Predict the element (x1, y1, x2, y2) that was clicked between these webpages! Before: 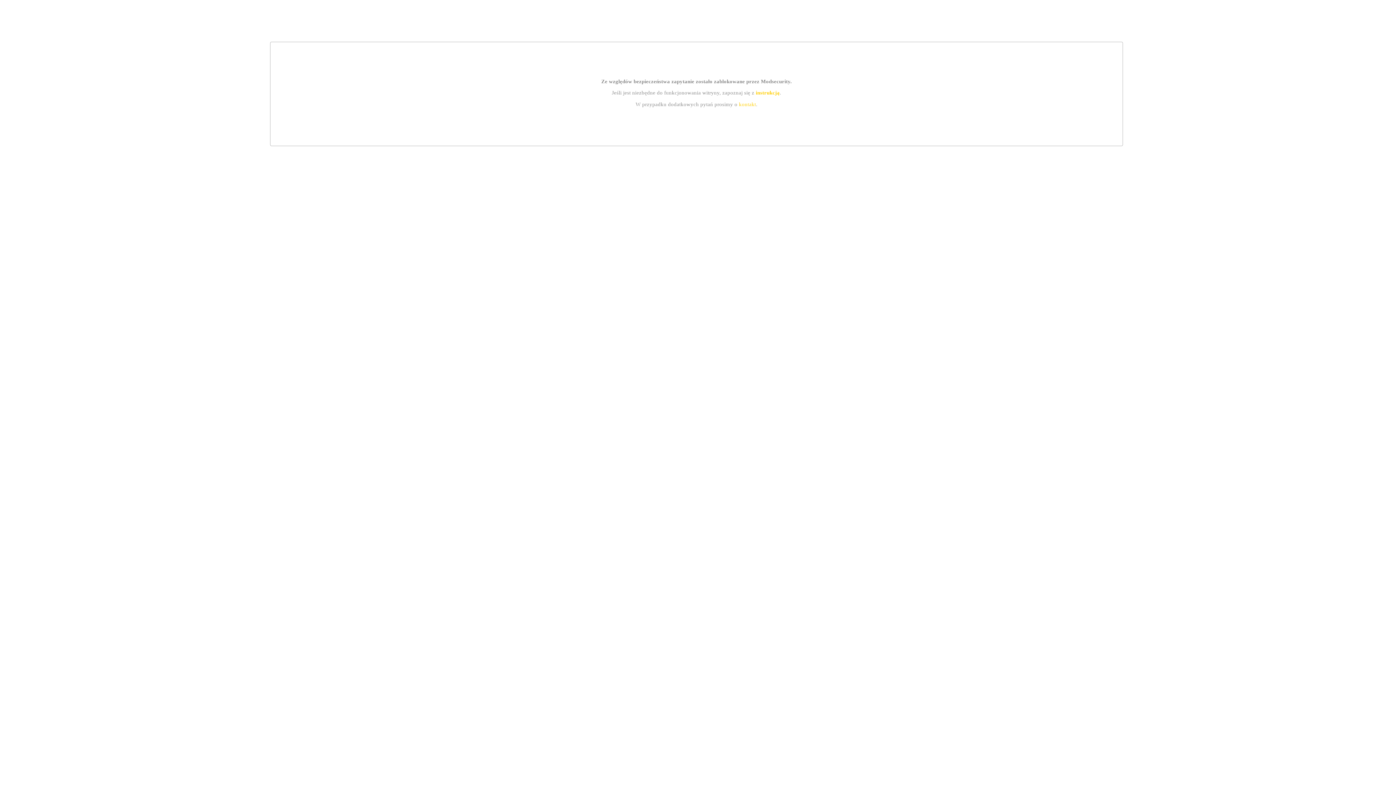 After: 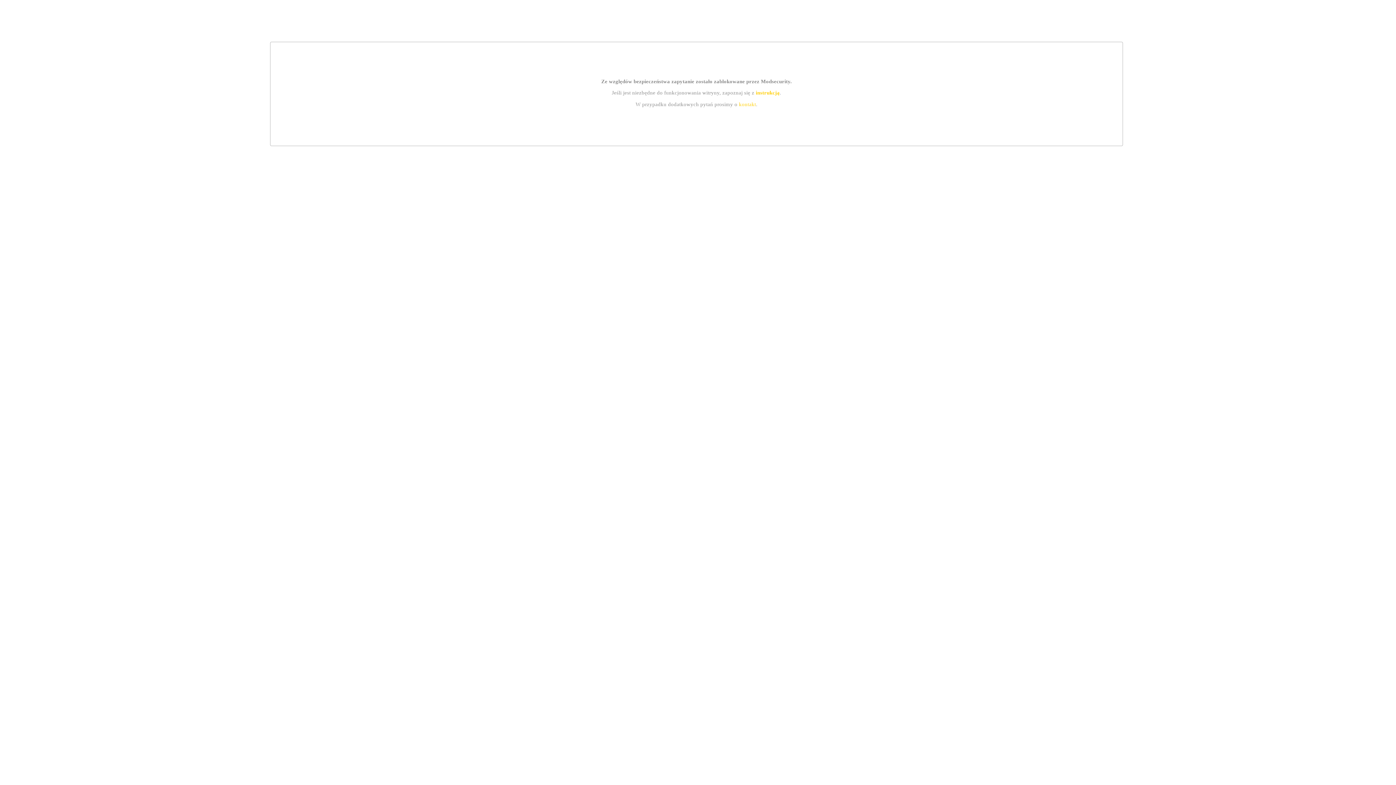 Action: label: instrukcją bbox: (755, 89, 779, 95)